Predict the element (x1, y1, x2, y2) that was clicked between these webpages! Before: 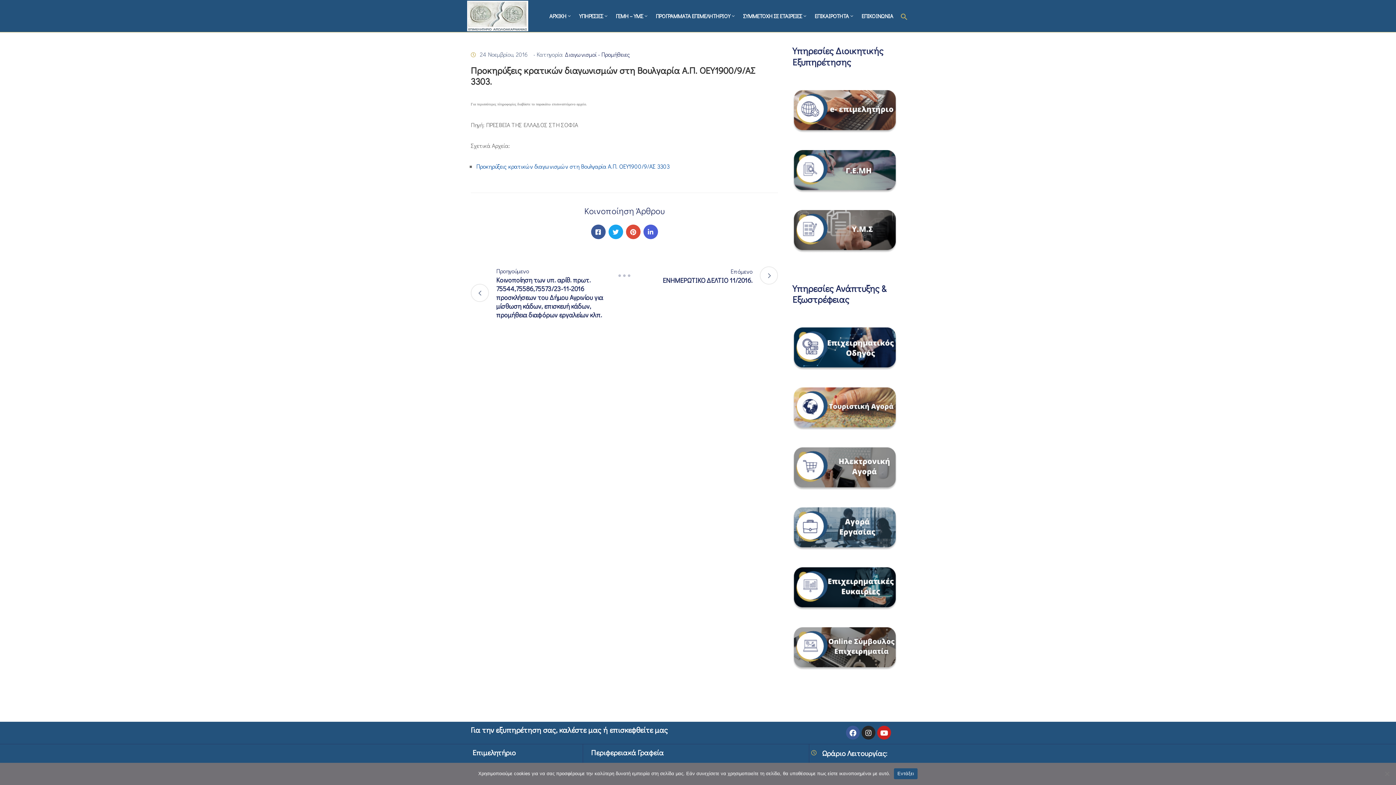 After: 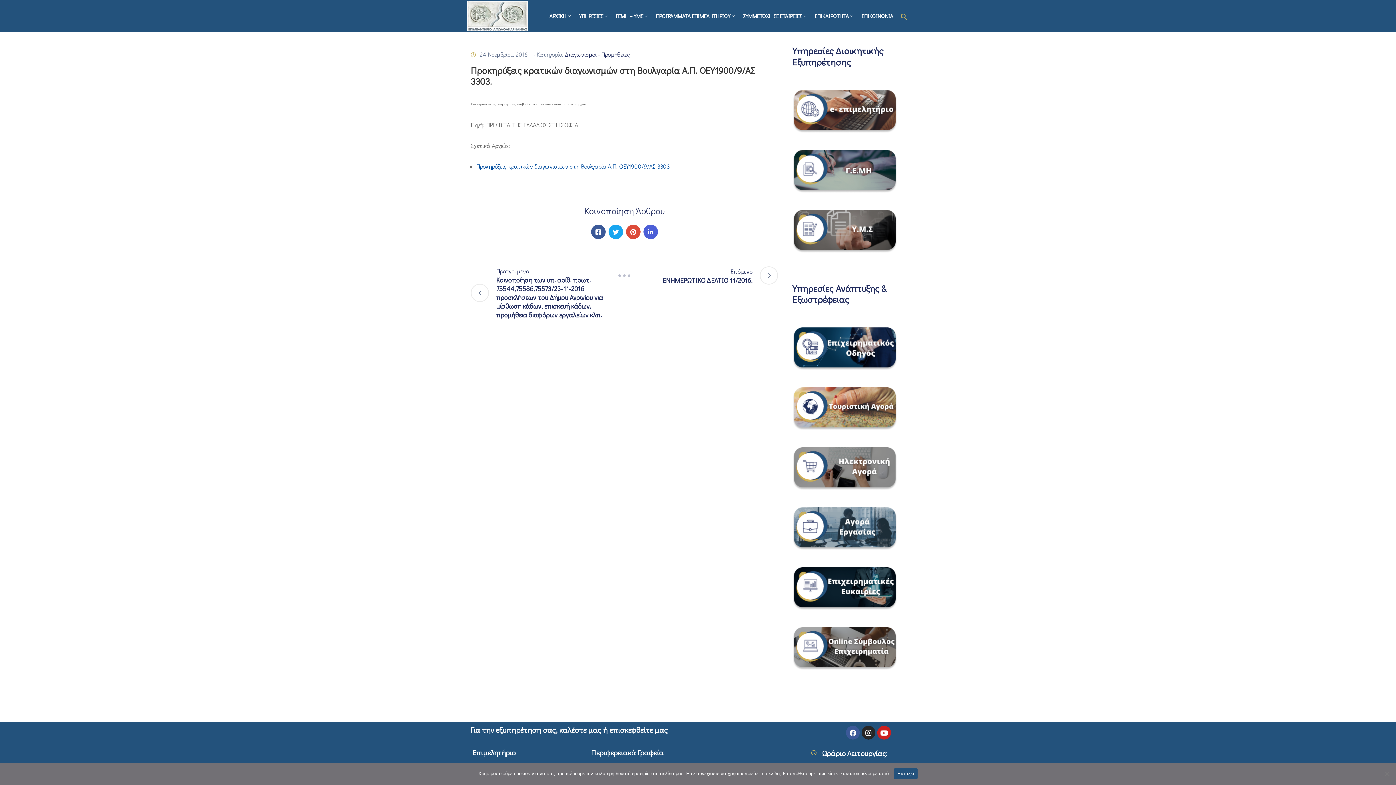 Action: bbox: (792, 343, 897, 352)